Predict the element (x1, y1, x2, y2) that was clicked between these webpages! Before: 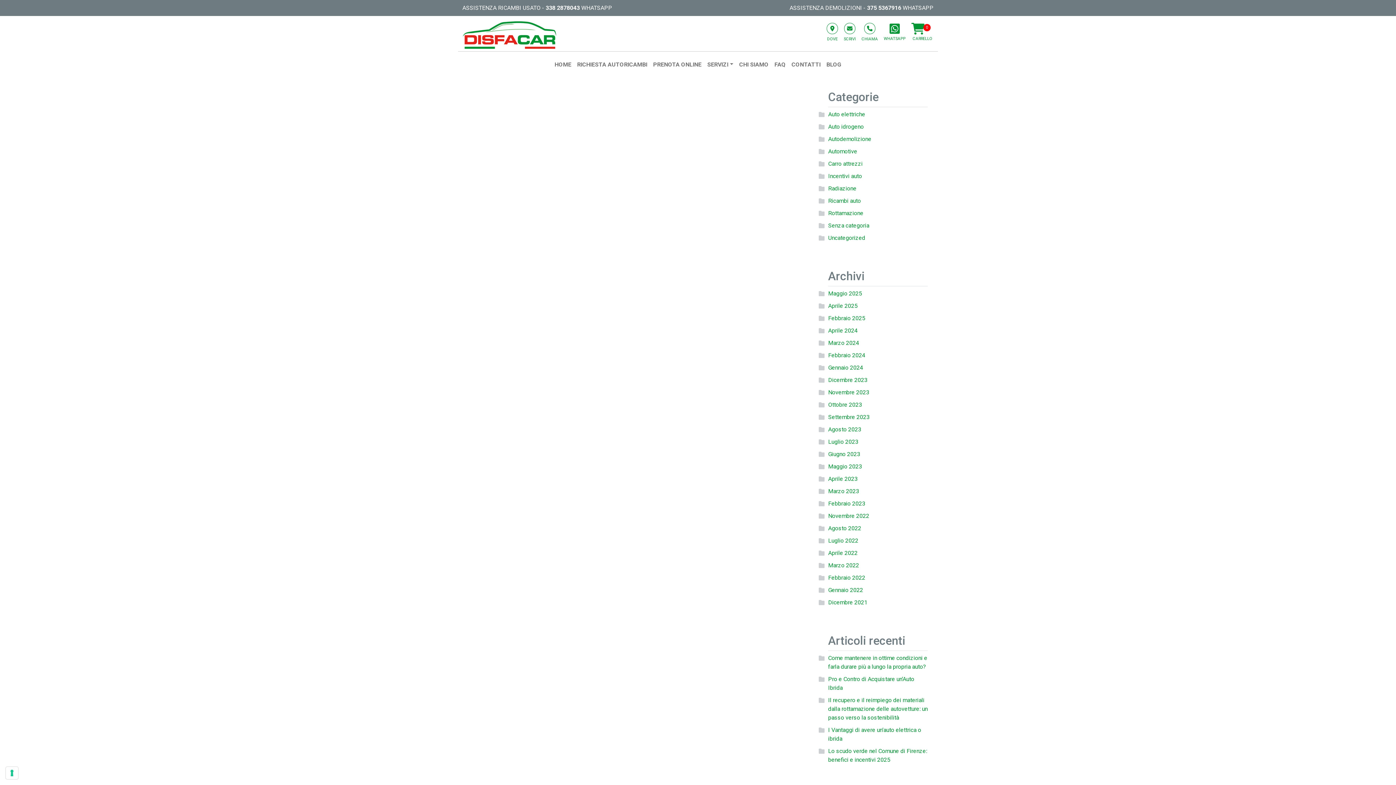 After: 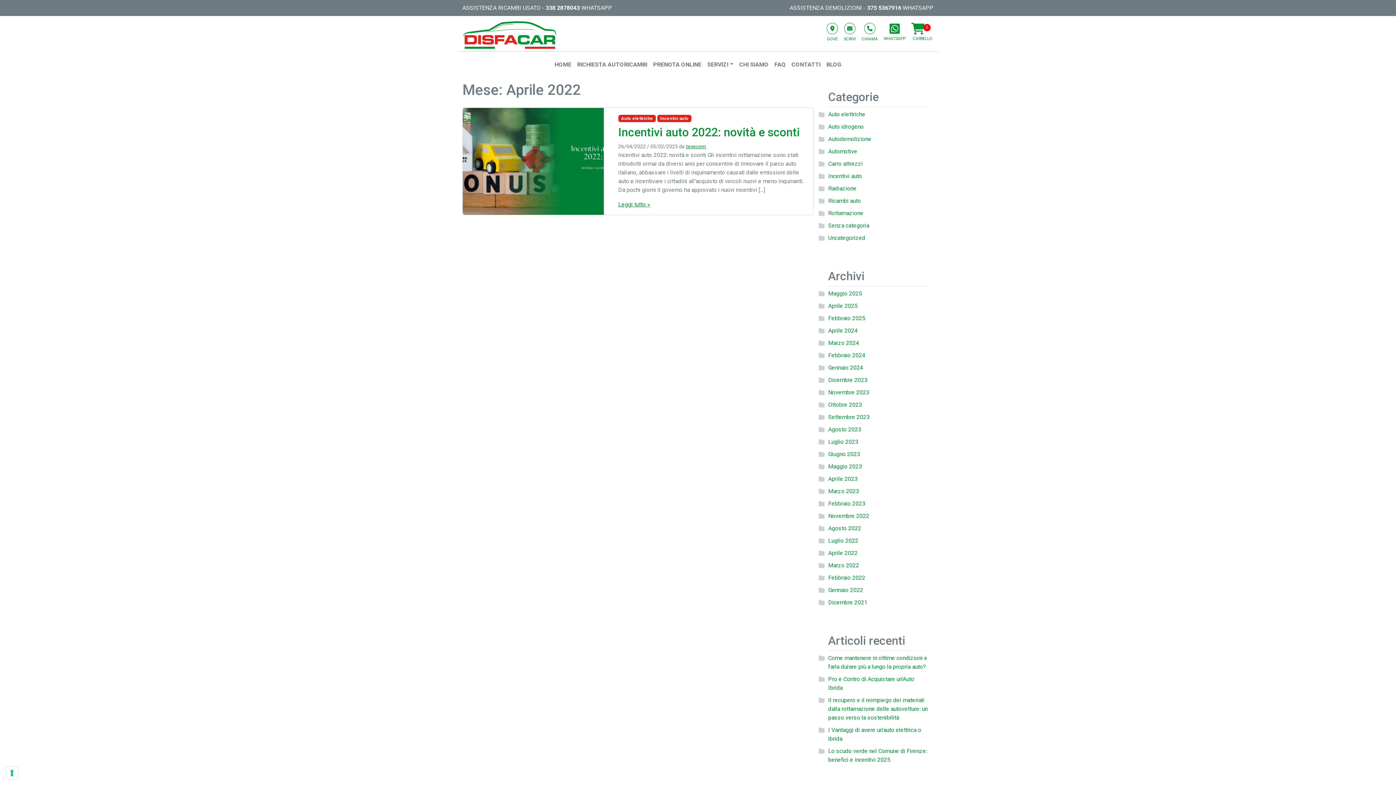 Action: label: Aprile 2022 bbox: (828, 549, 857, 556)